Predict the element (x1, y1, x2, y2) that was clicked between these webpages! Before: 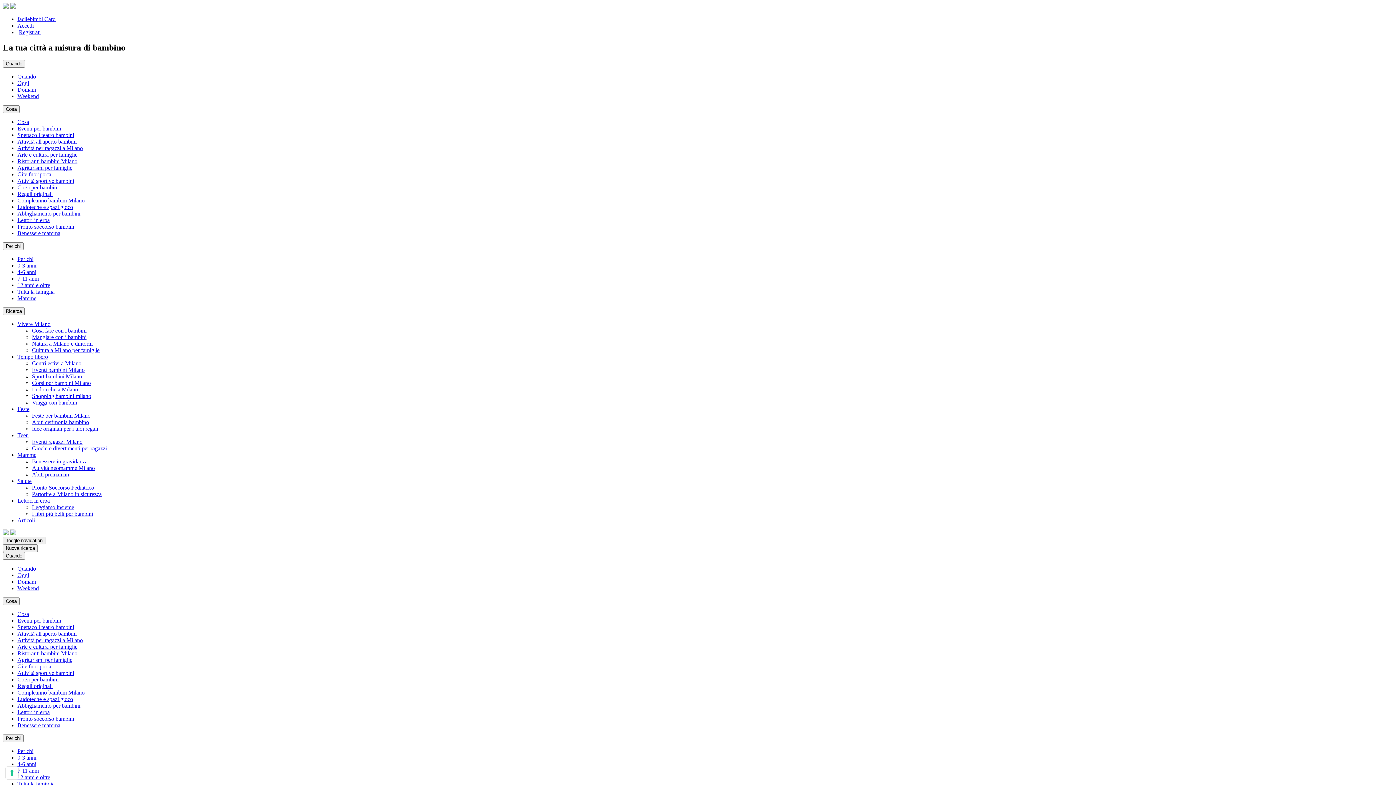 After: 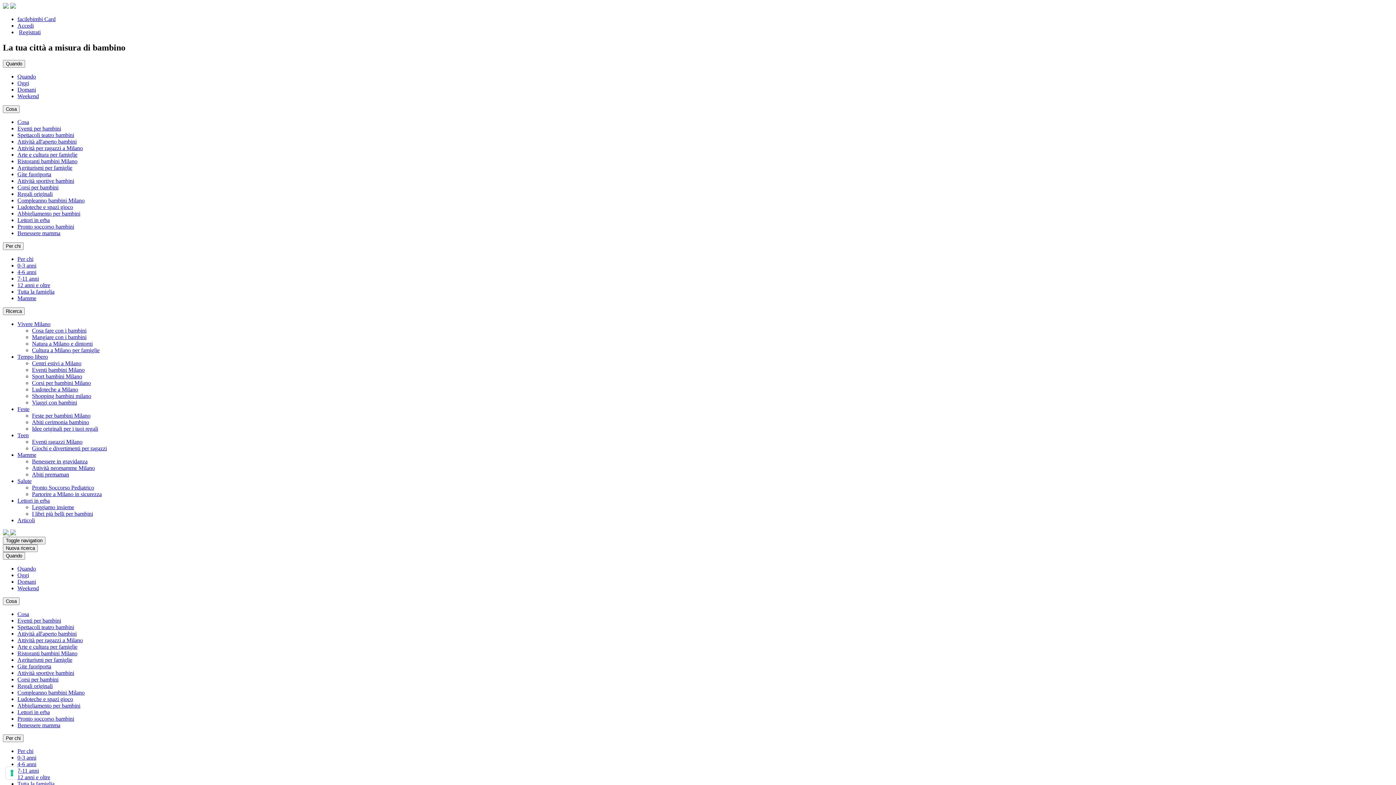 Action: label: Centri estivi a Milano bbox: (32, 360, 81, 366)